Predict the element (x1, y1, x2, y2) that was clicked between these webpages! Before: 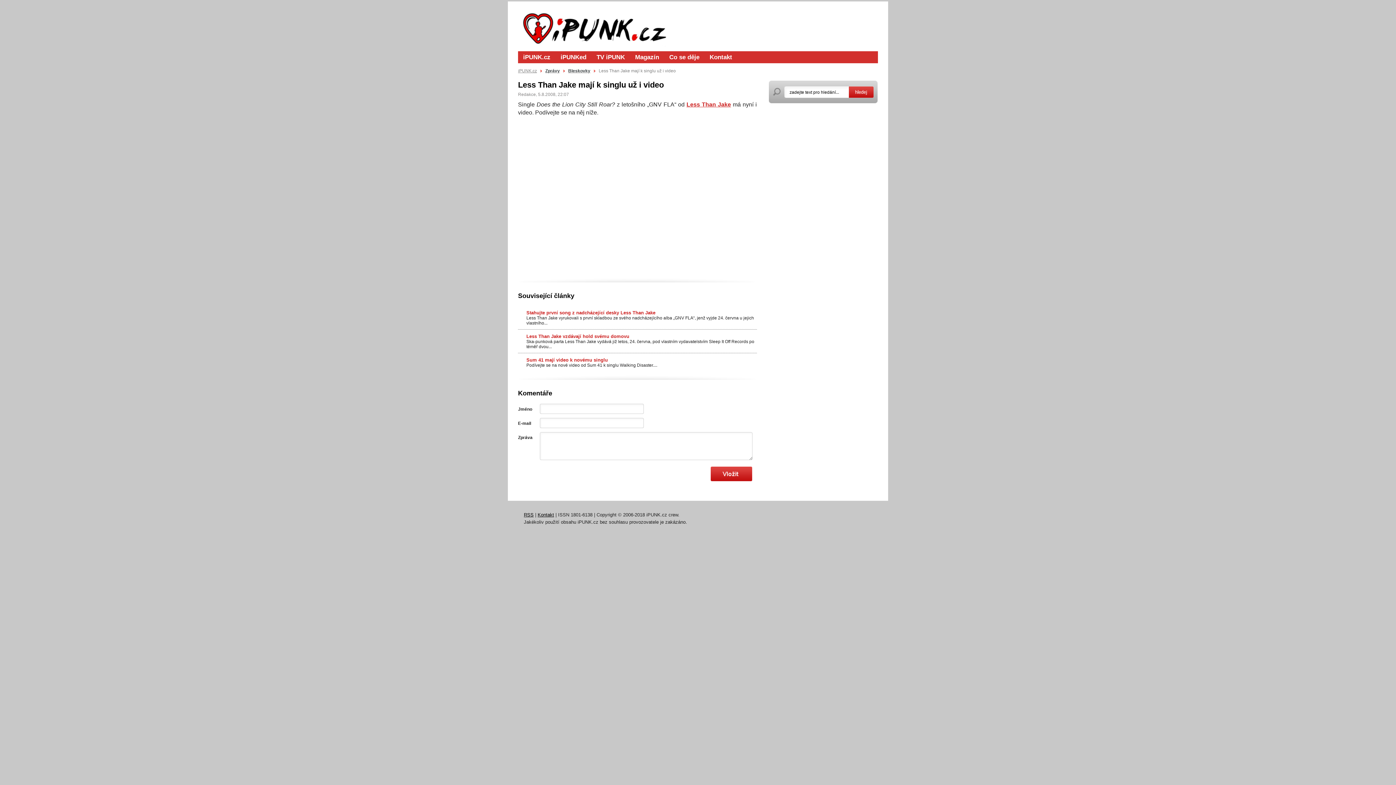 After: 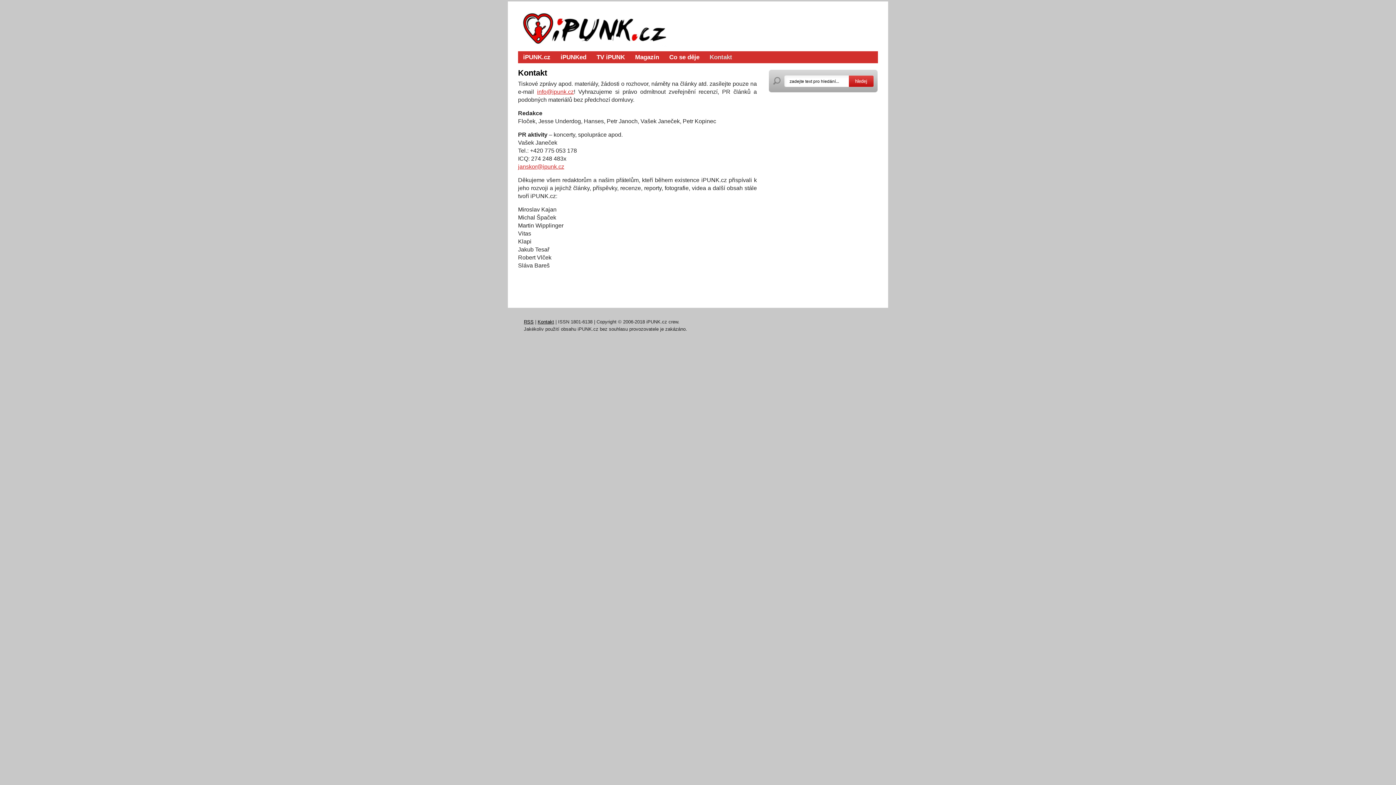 Action: label: Kontakt bbox: (537, 512, 554, 517)